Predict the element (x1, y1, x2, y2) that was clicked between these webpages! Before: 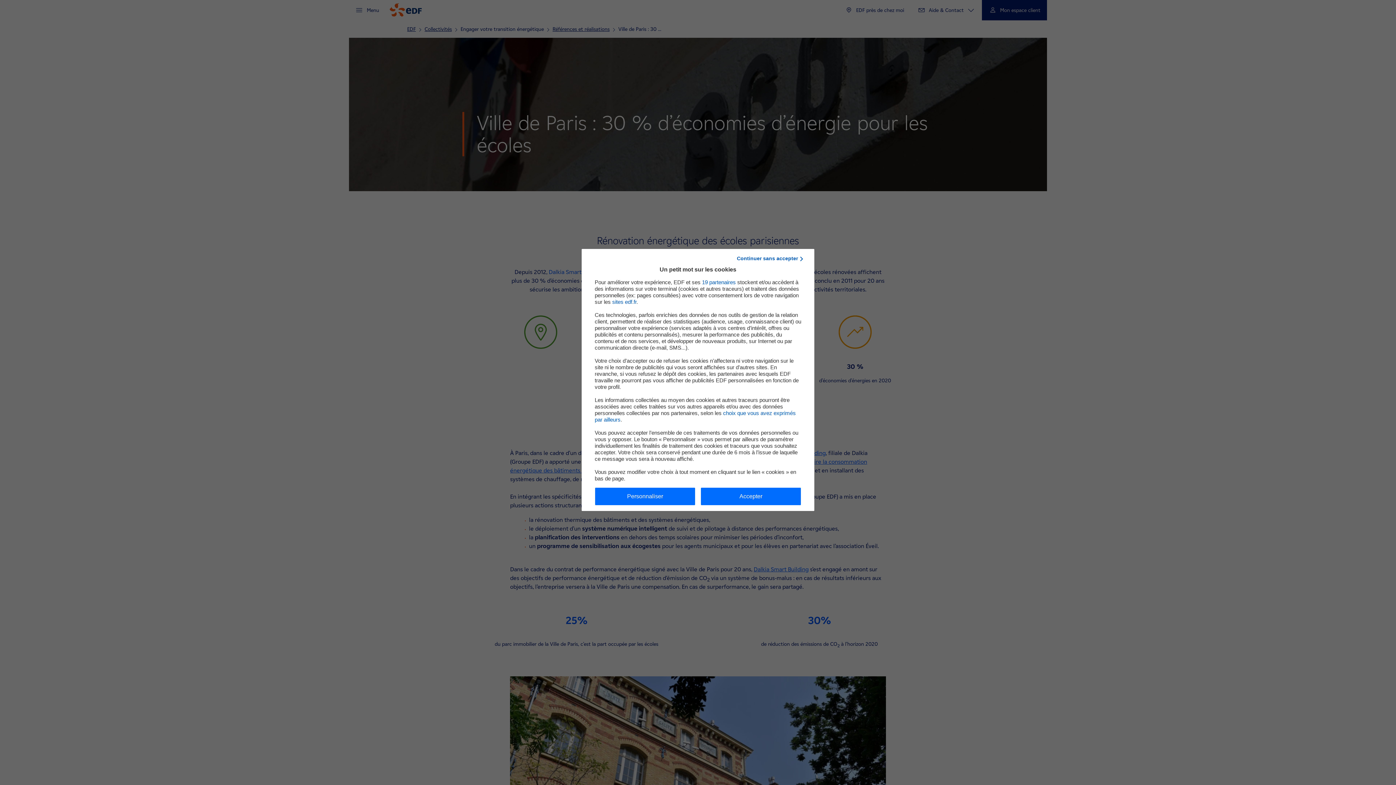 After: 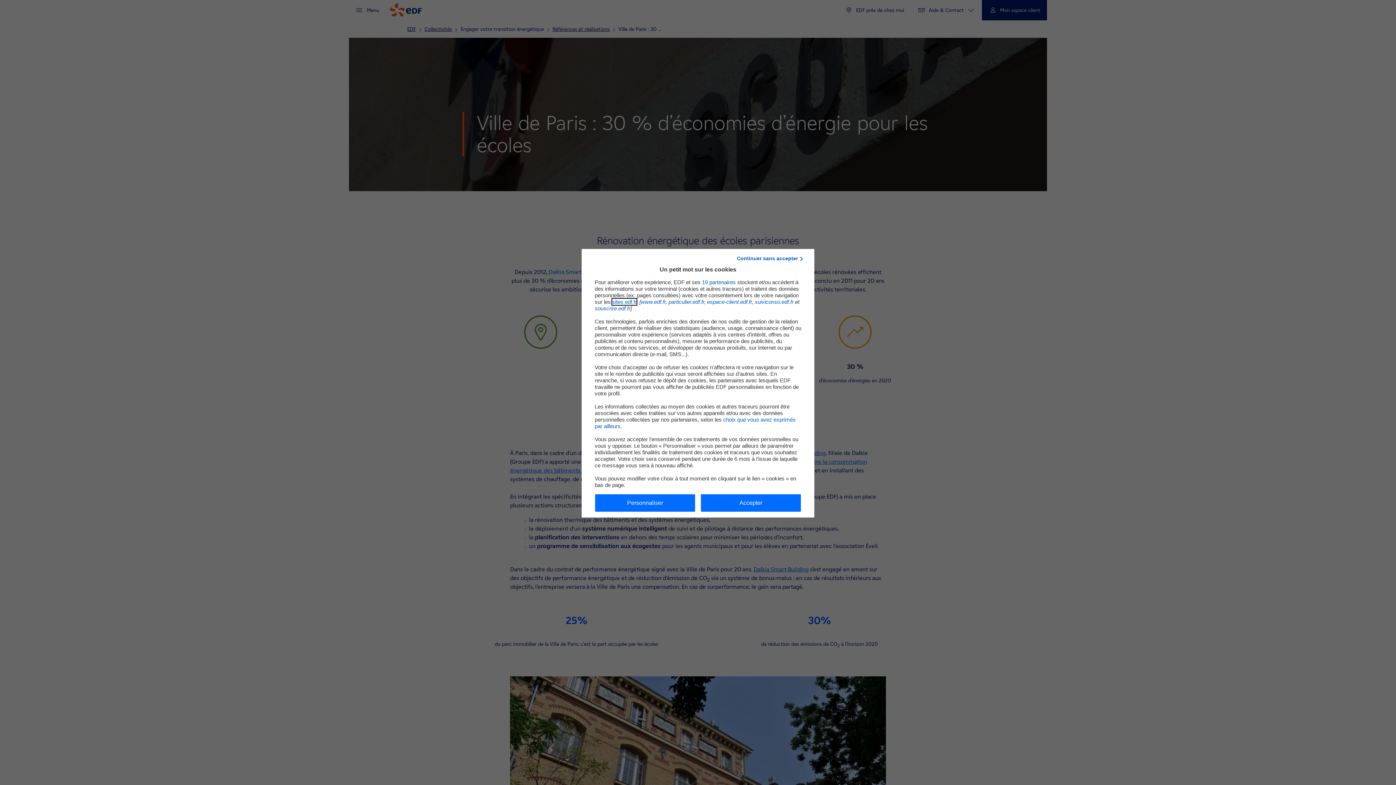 Action: bbox: (612, 298, 636, 304) label: sites edf.fr